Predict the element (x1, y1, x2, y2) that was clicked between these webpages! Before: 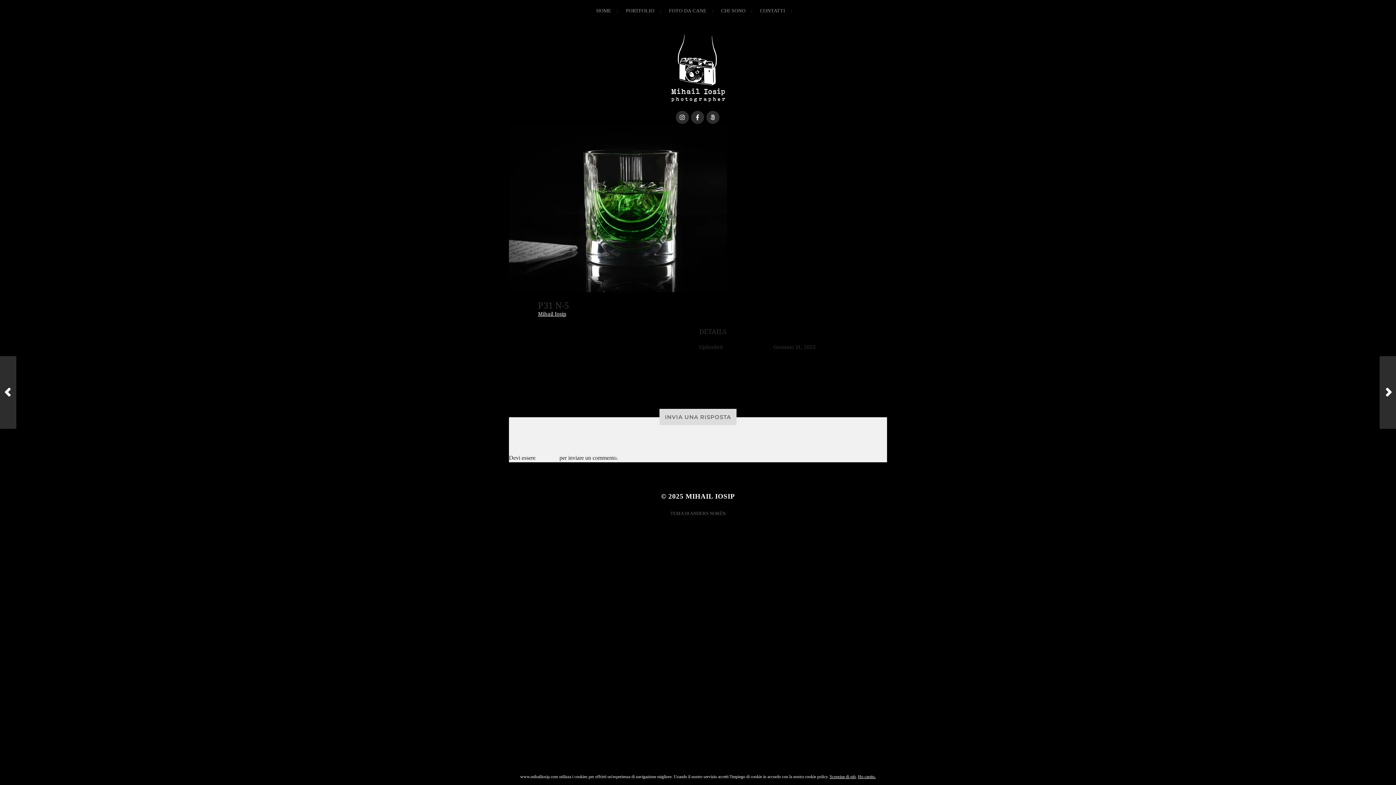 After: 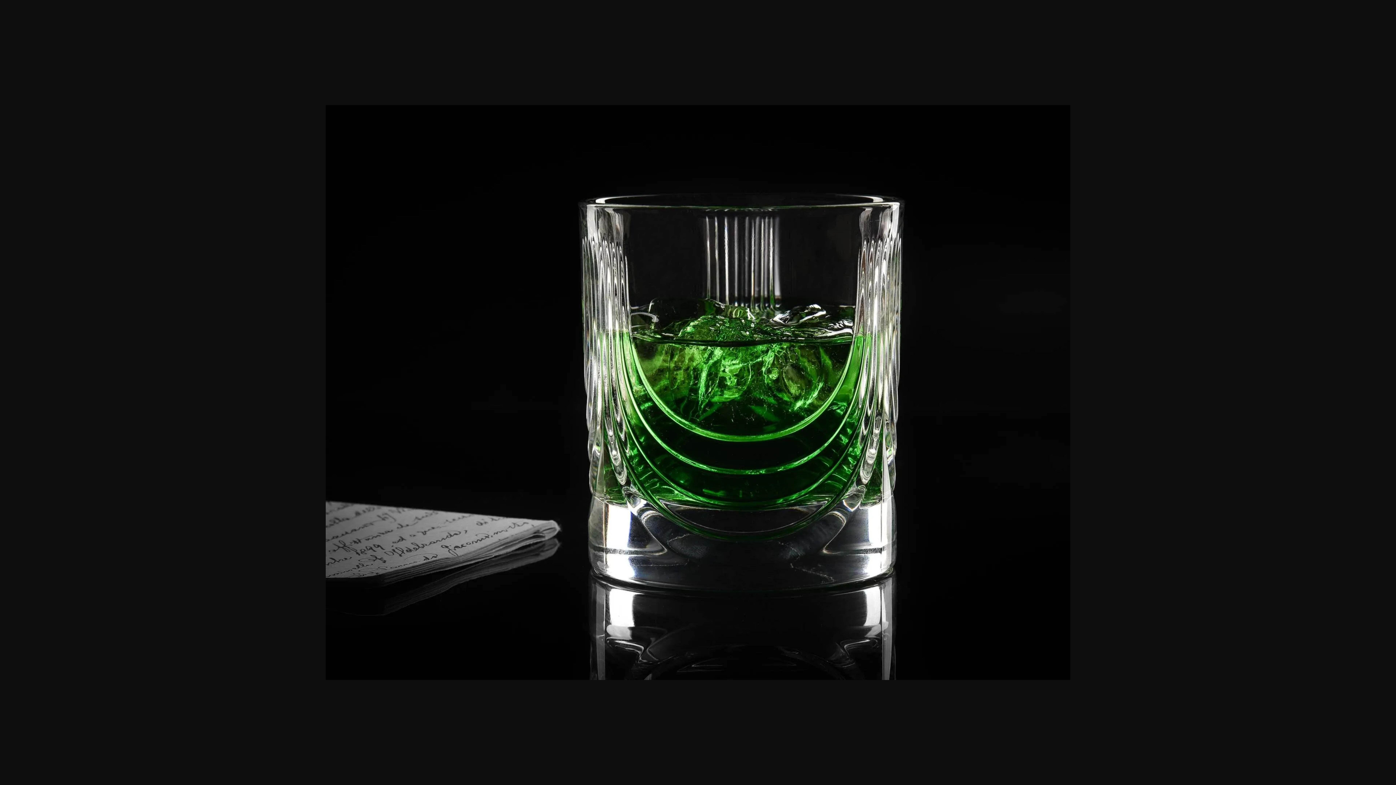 Action: bbox: (509, 124, 887, 292)